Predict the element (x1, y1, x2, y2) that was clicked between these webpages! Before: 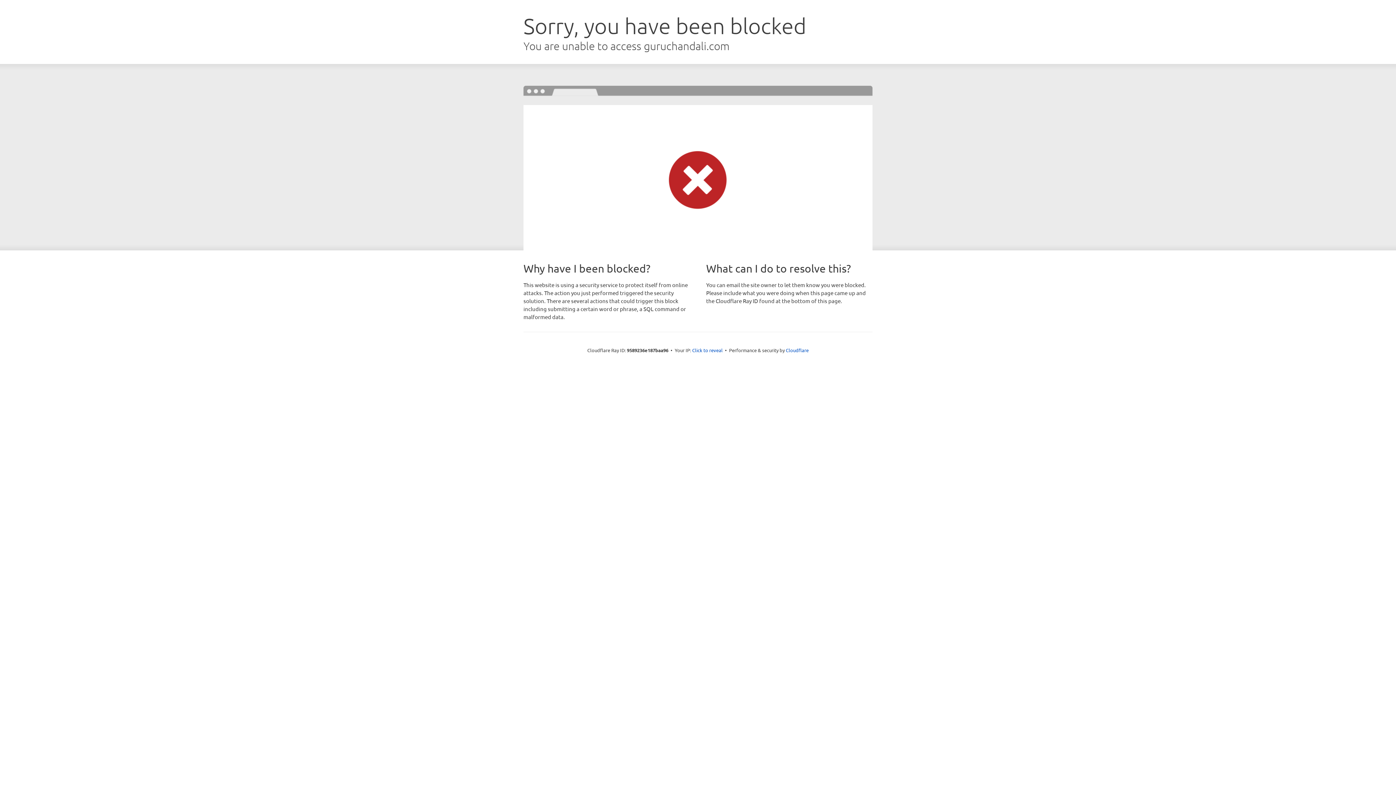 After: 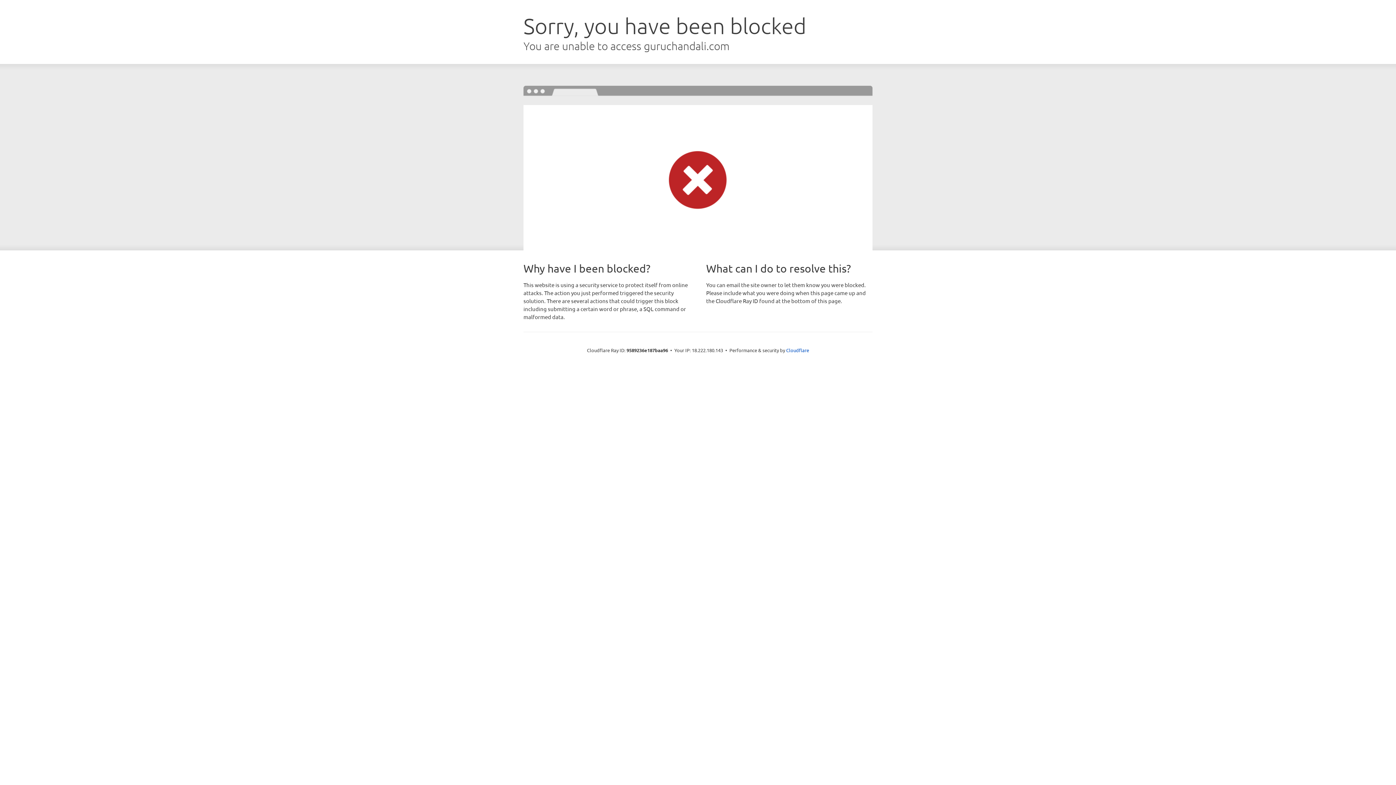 Action: bbox: (692, 346, 722, 353) label: Click to reveal